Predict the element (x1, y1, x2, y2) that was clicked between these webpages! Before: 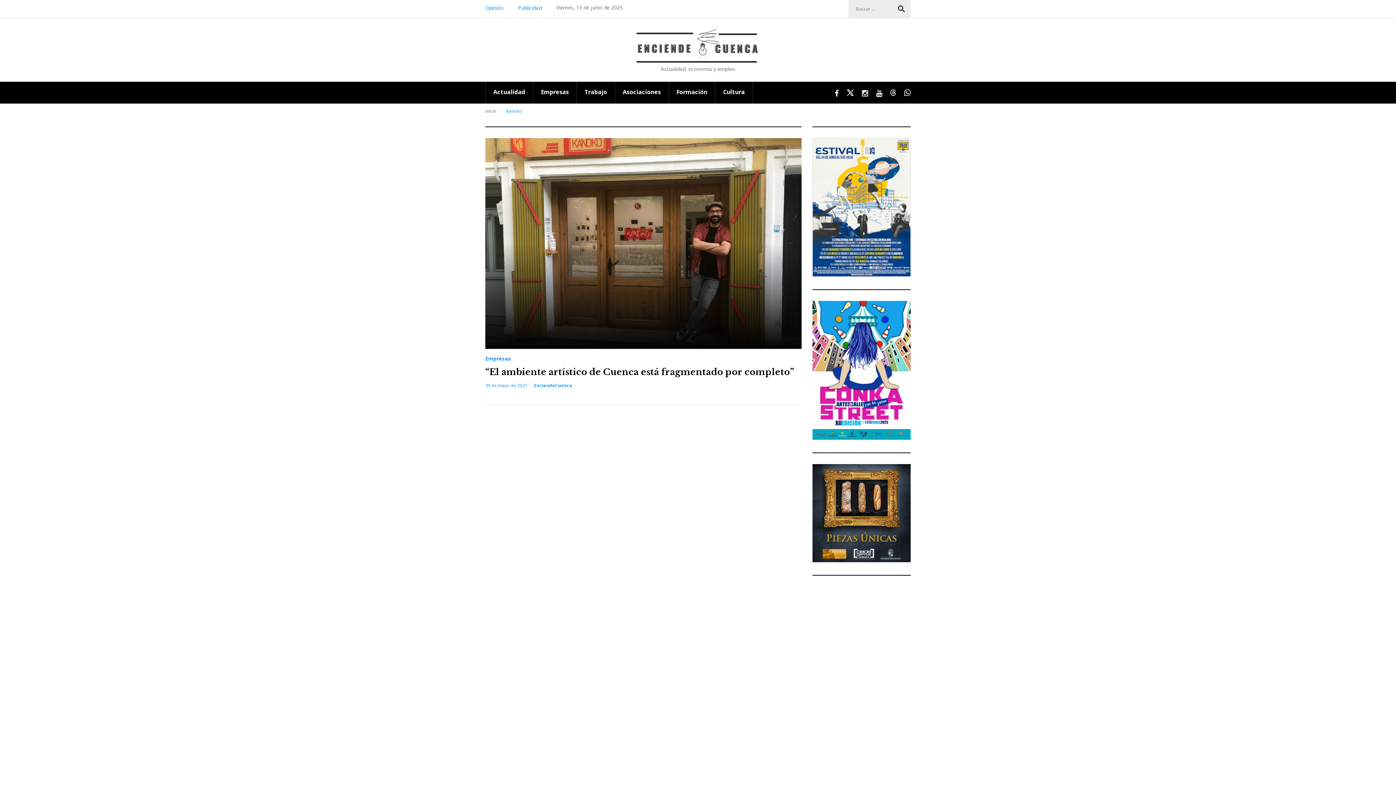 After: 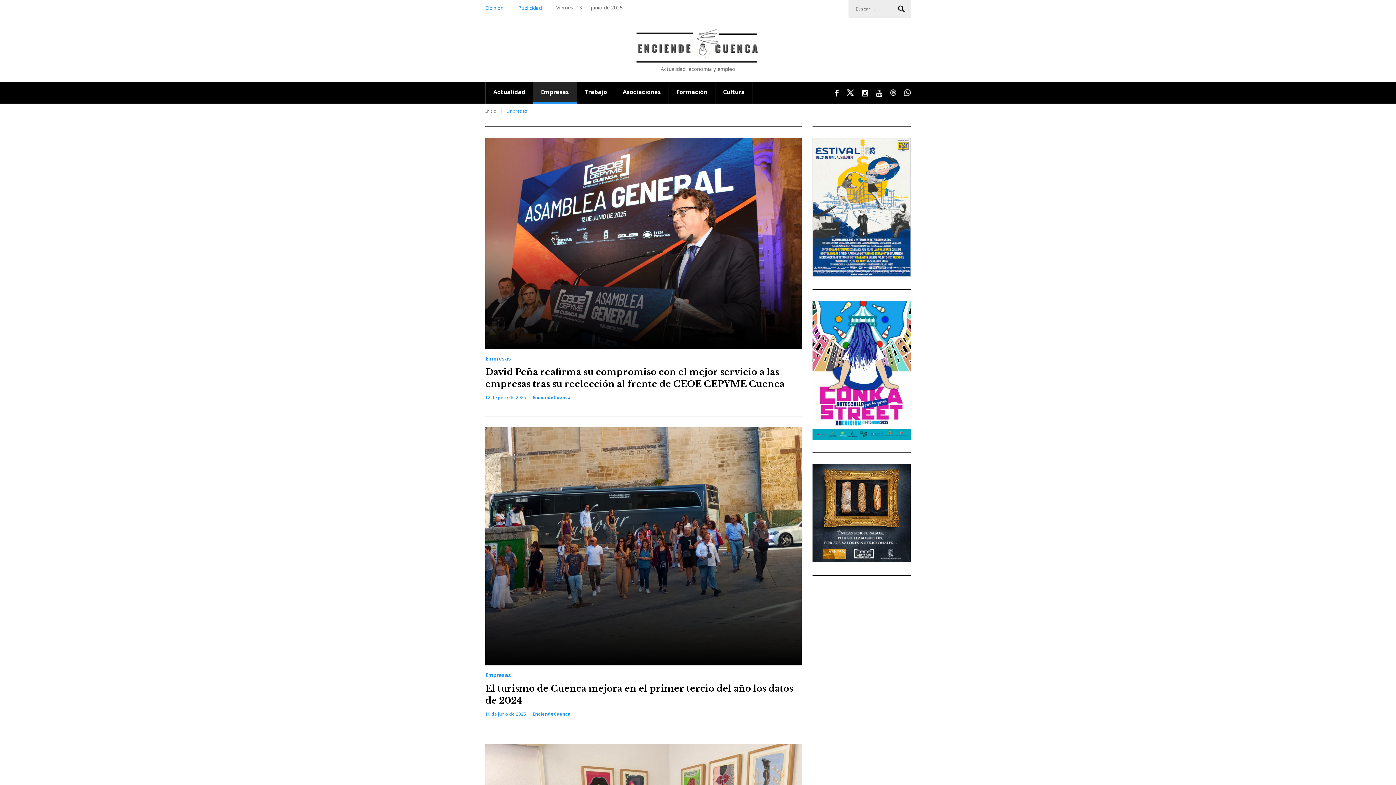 Action: bbox: (533, 81, 576, 103) label: Empresas